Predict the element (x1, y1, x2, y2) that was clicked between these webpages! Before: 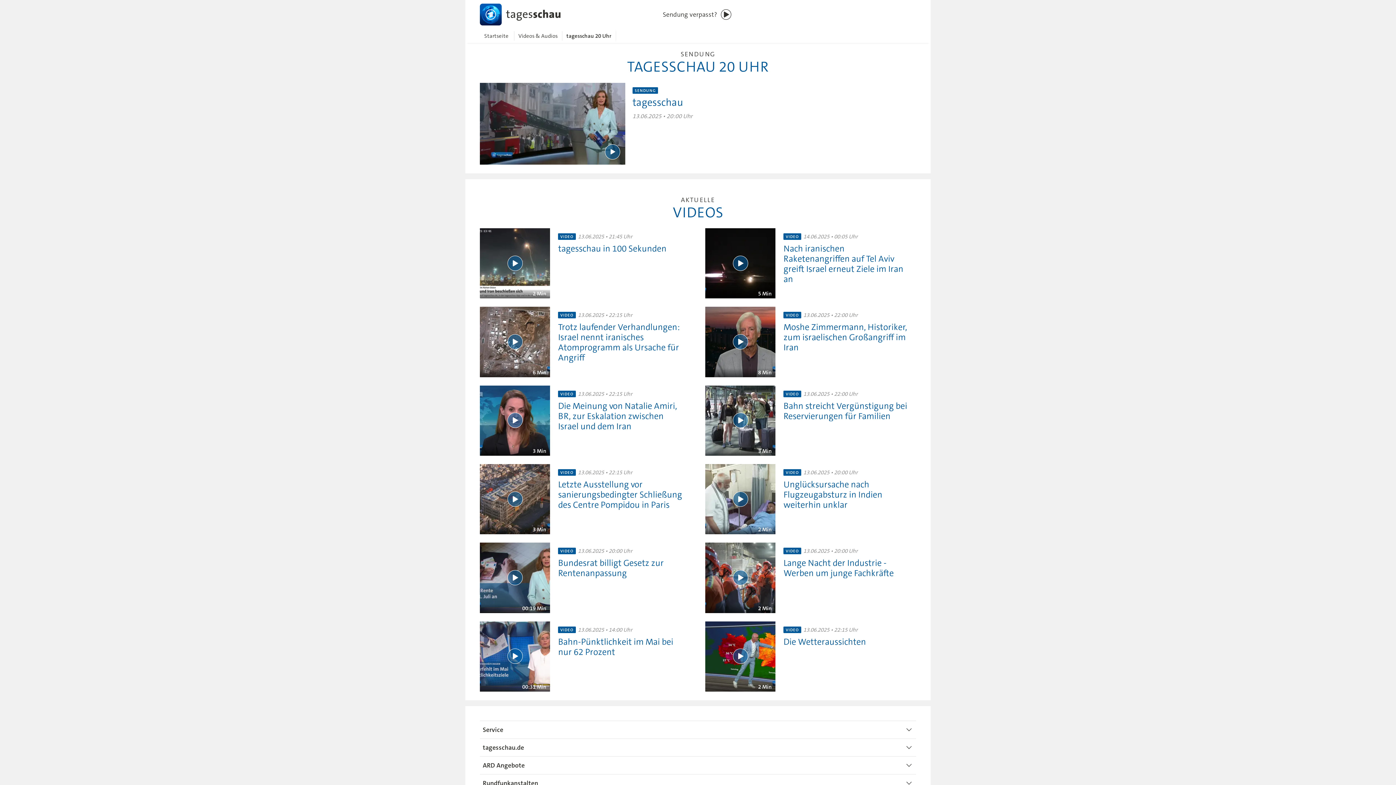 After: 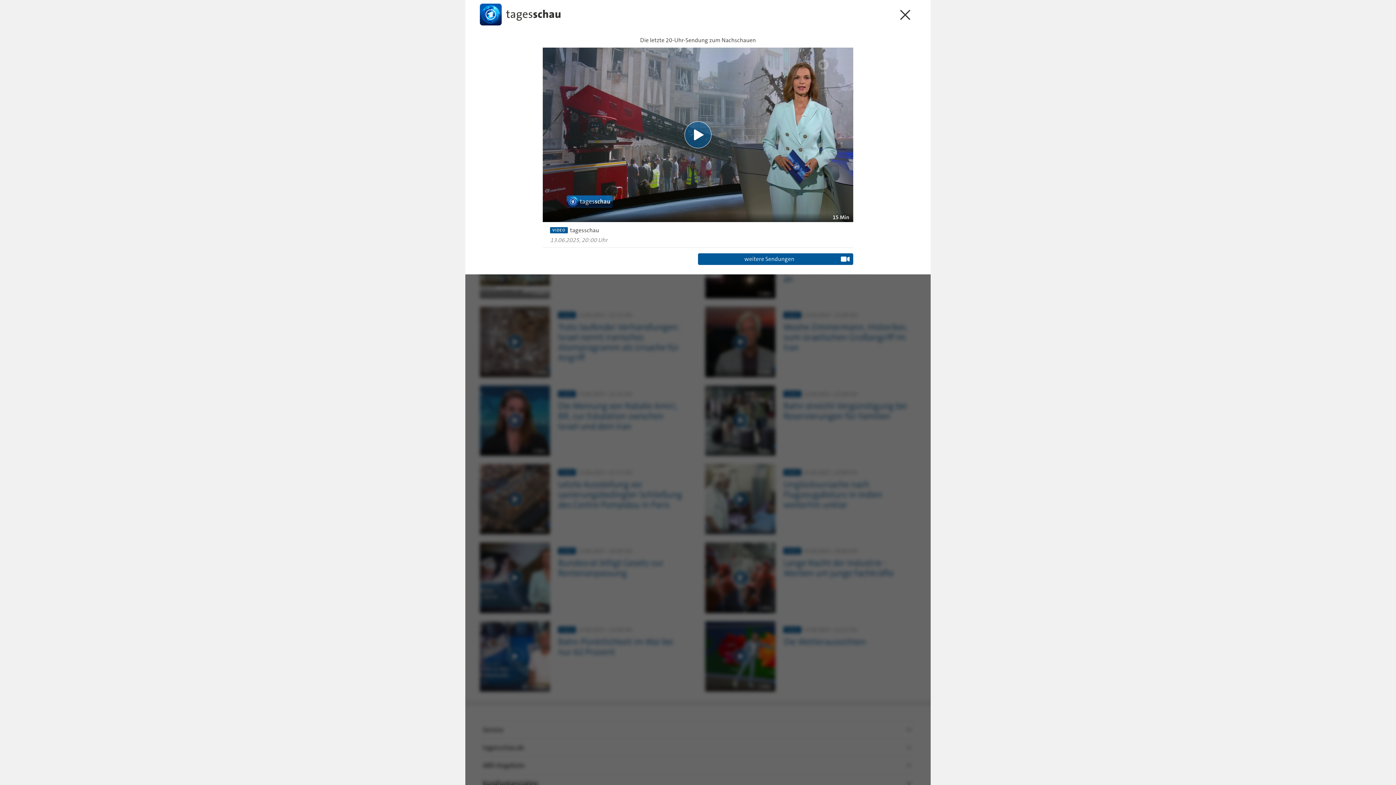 Action: label: Sendung verpasst? bbox: (660, 0, 736, 29)